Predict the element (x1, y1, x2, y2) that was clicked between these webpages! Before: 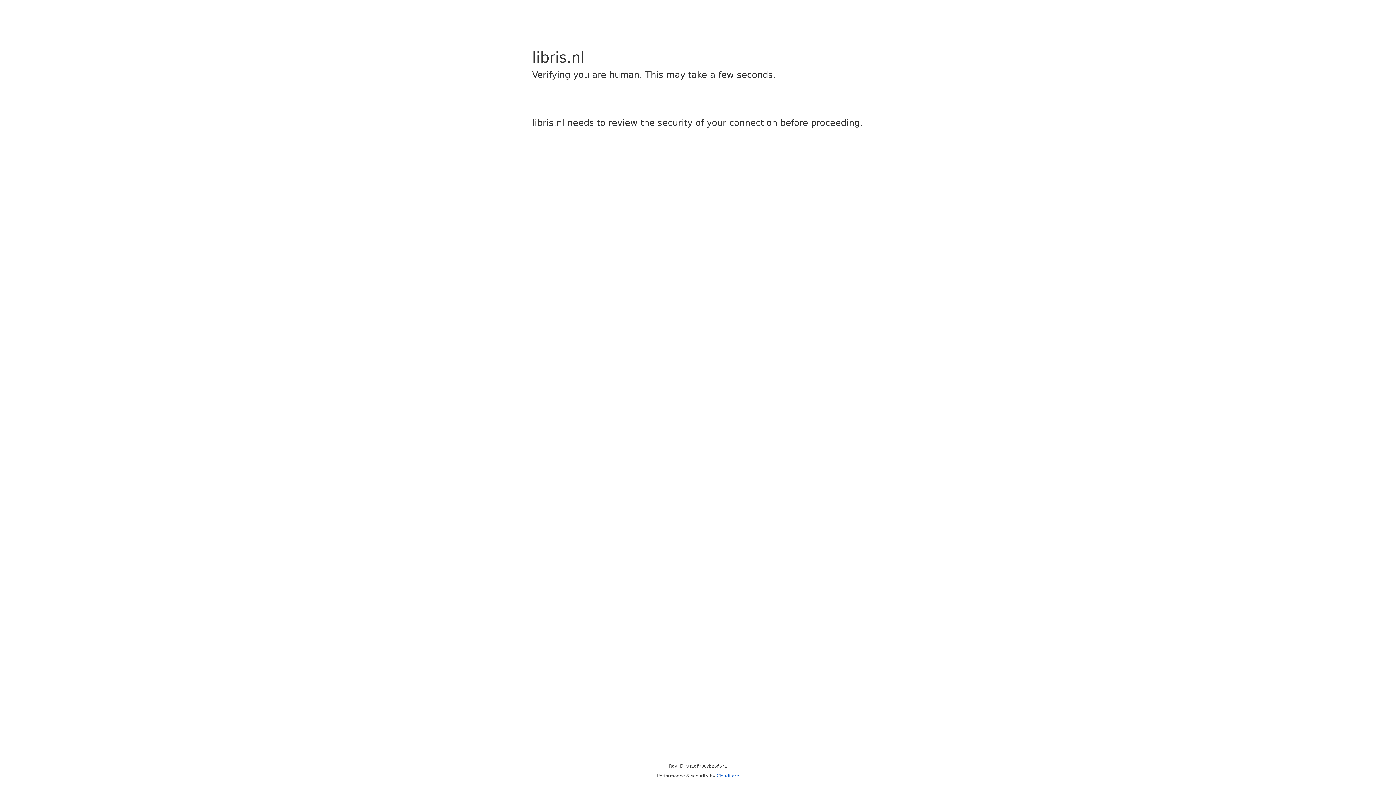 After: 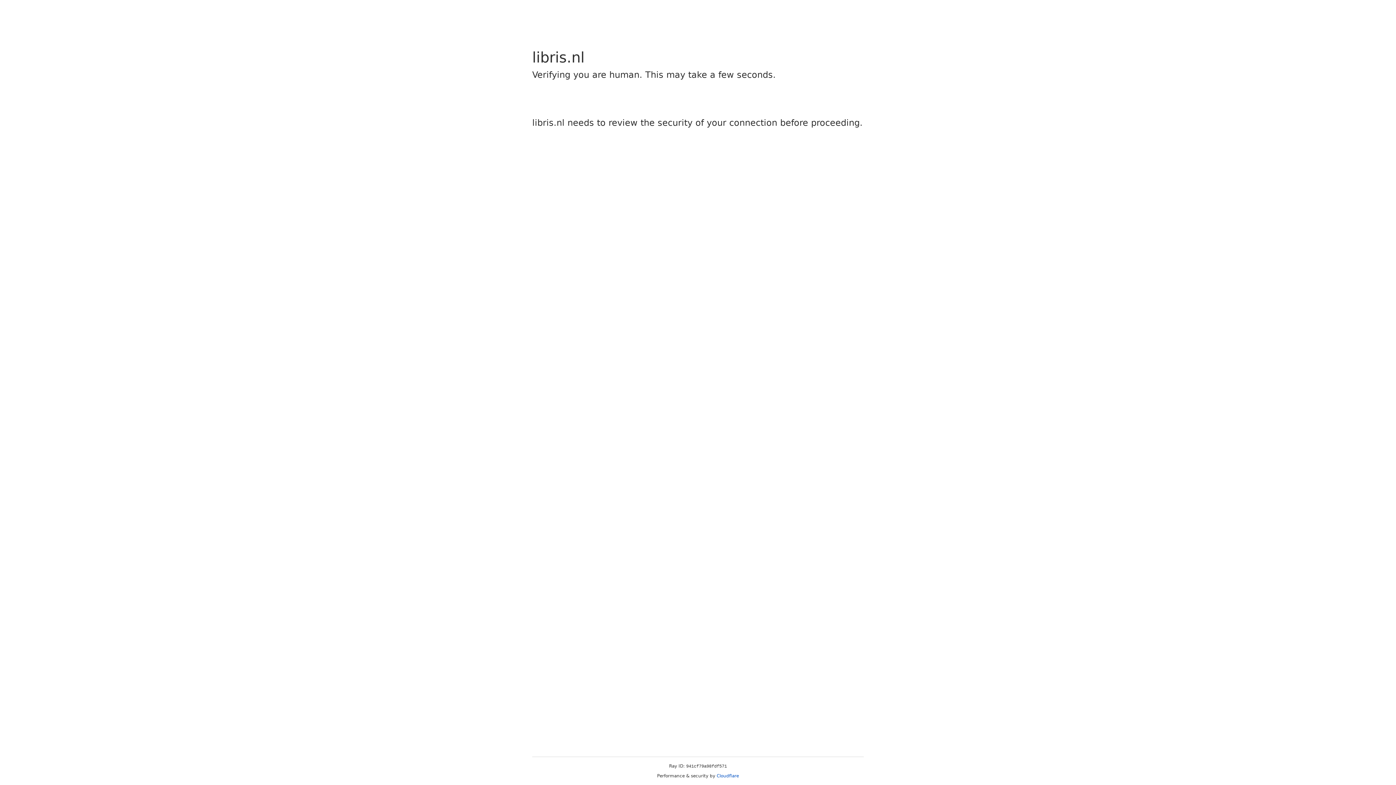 Action: bbox: (716, 773, 739, 778) label: Cloudflare